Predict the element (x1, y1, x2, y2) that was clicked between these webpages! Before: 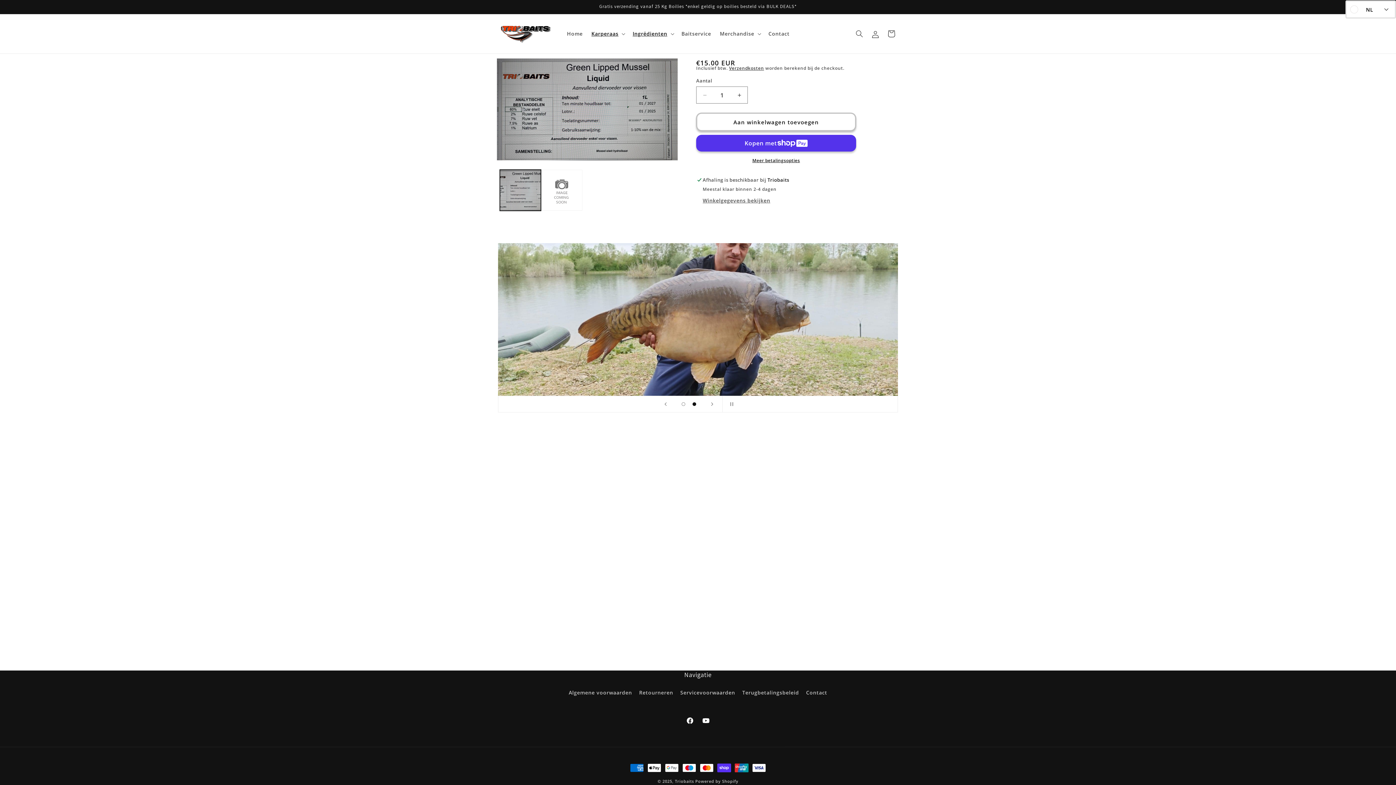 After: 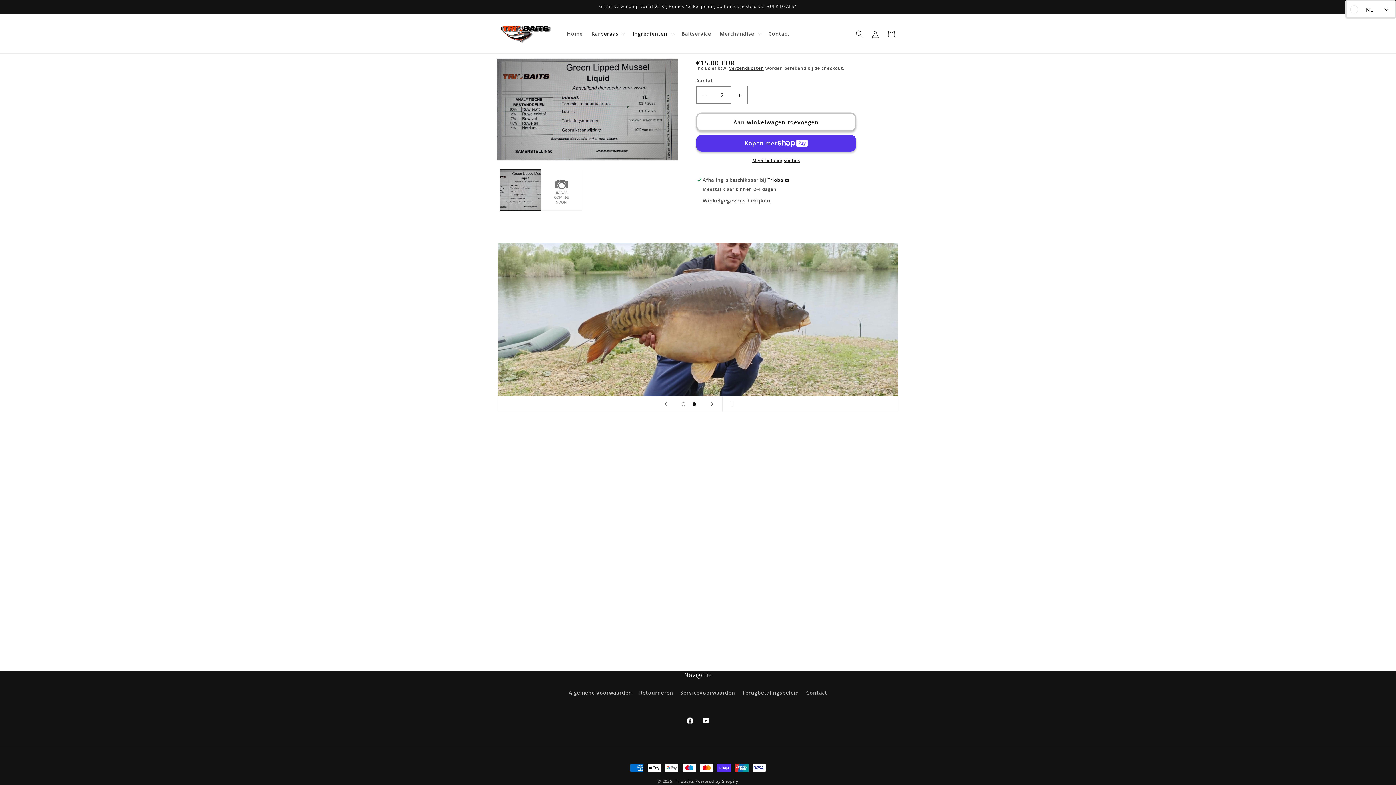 Action: bbox: (731, 86, 747, 103) label: Aantal verhogen voor Green Lipped Mussel 1L